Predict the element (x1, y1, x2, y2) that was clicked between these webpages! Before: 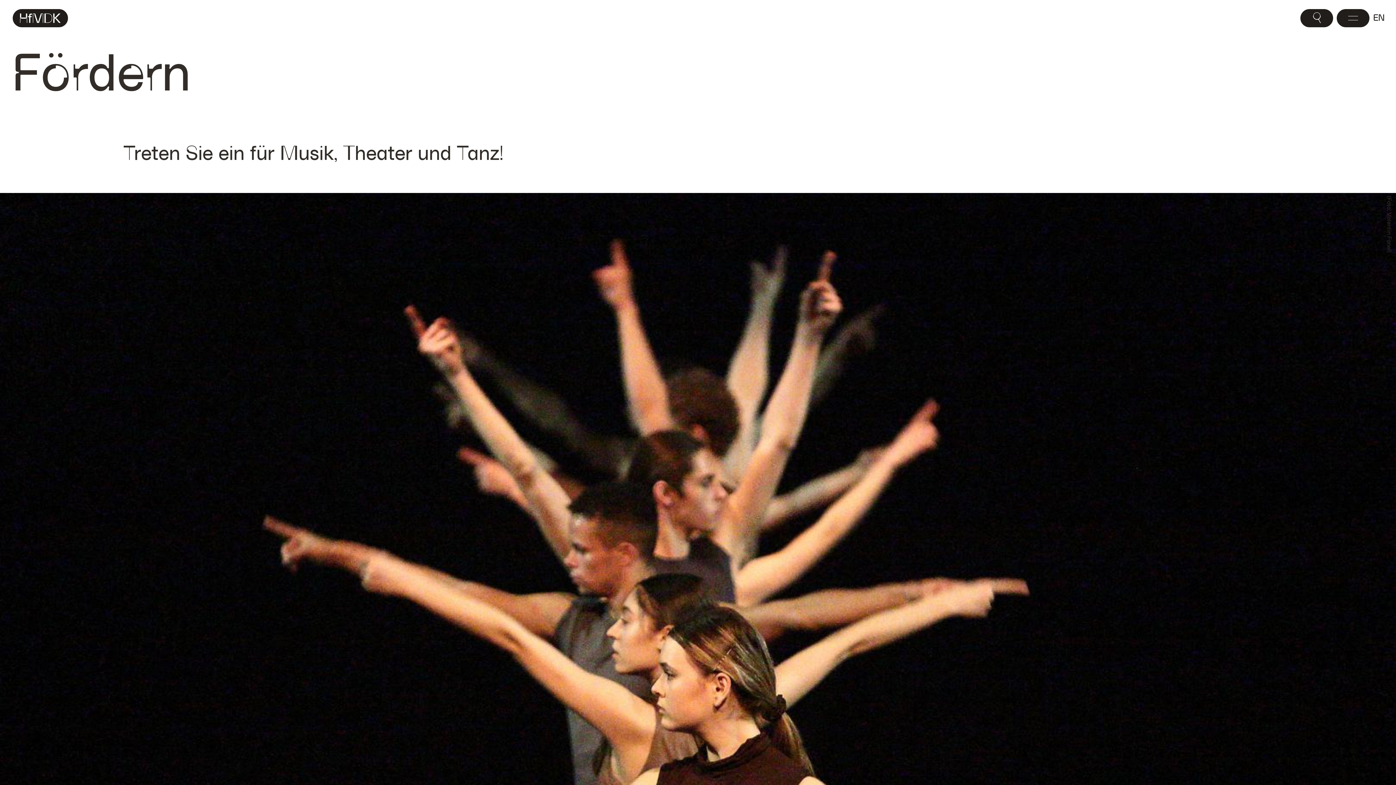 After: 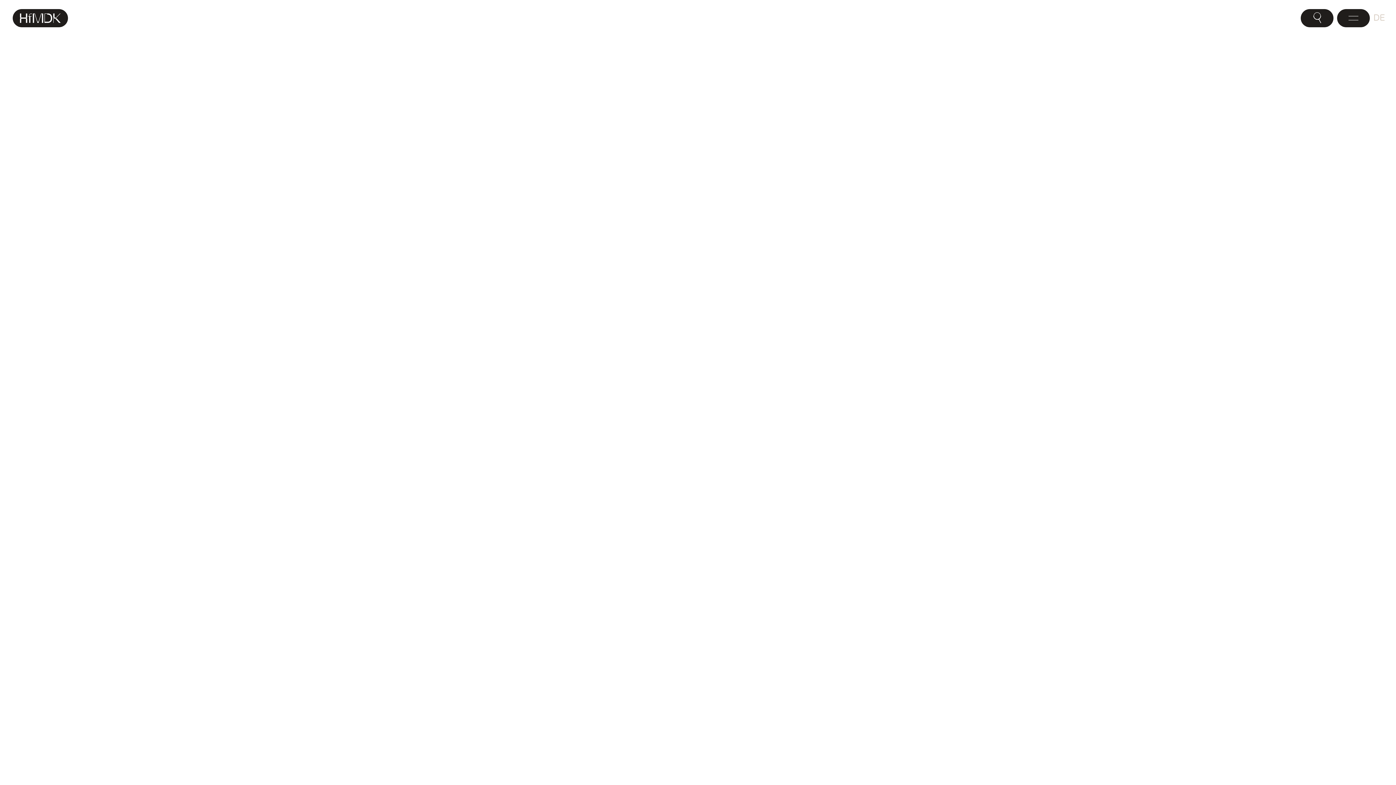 Action: label: EN bbox: (1373, 14, 1385, 22)